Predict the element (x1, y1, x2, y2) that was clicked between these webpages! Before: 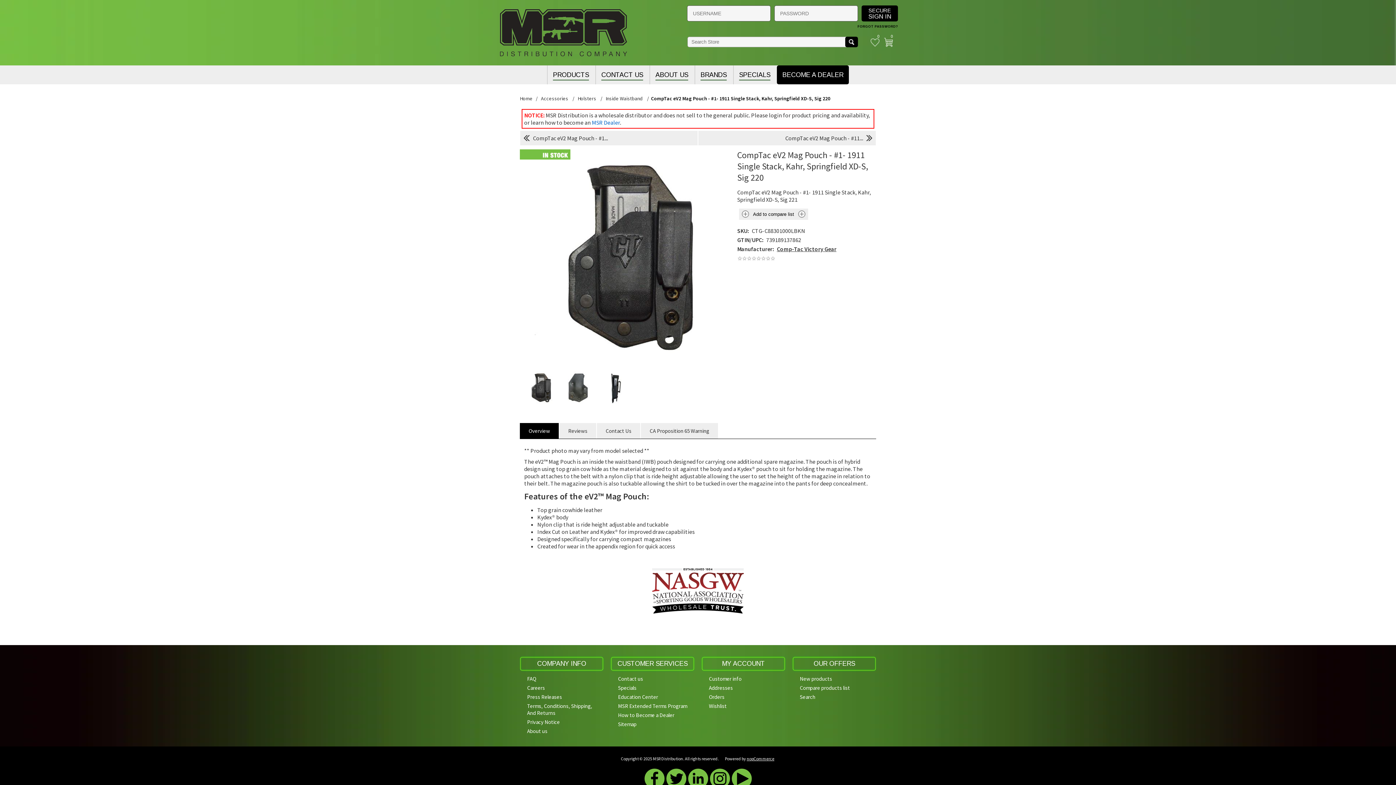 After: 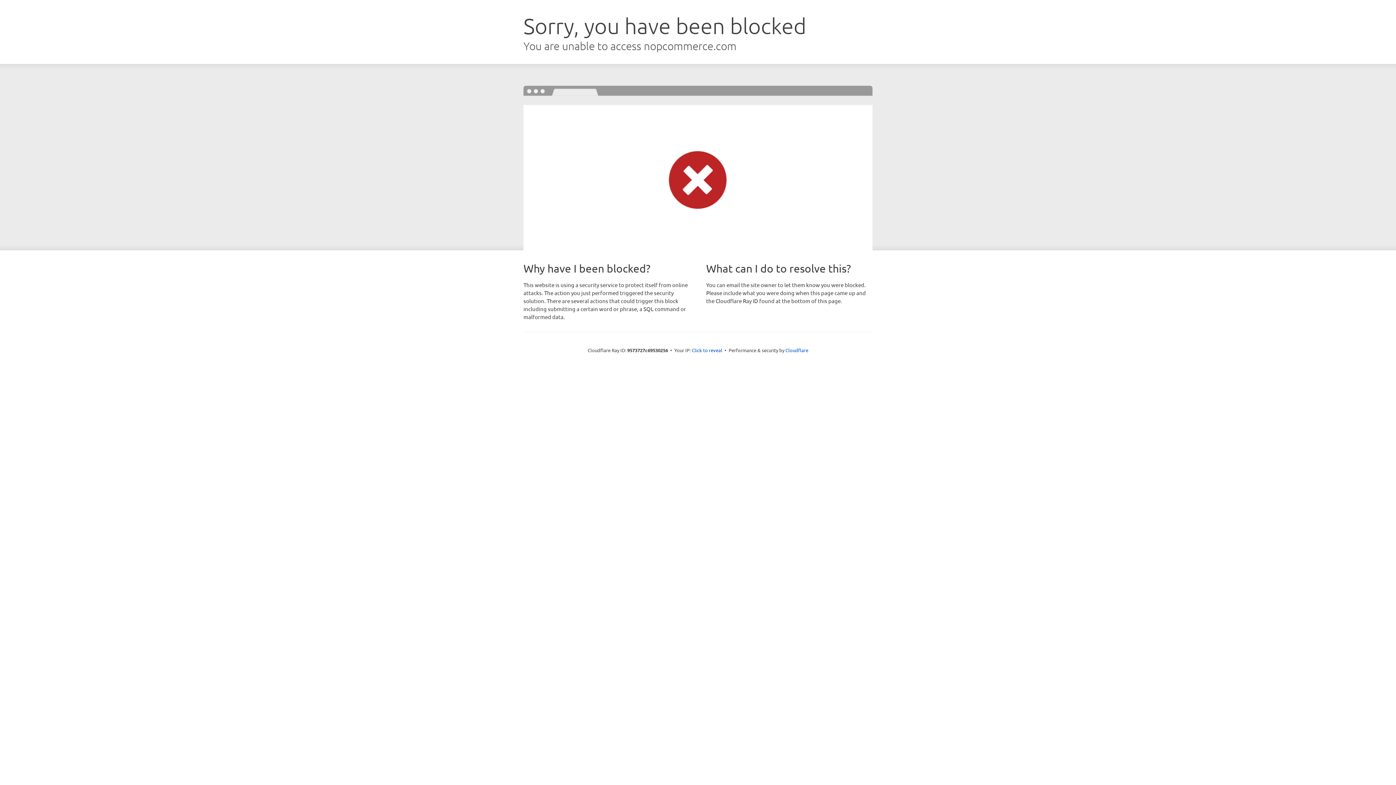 Action: bbox: (746, 756, 774, 761) label: nopCommerce